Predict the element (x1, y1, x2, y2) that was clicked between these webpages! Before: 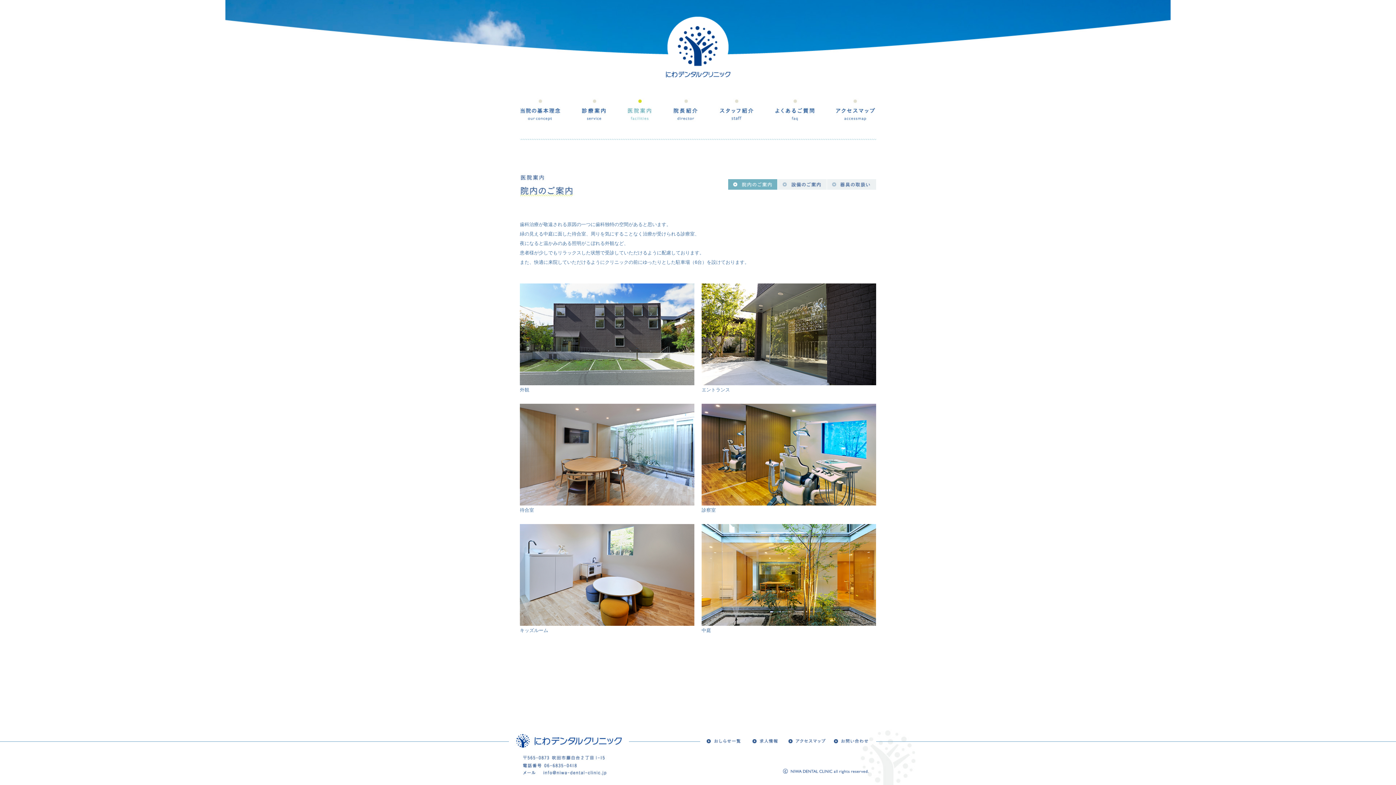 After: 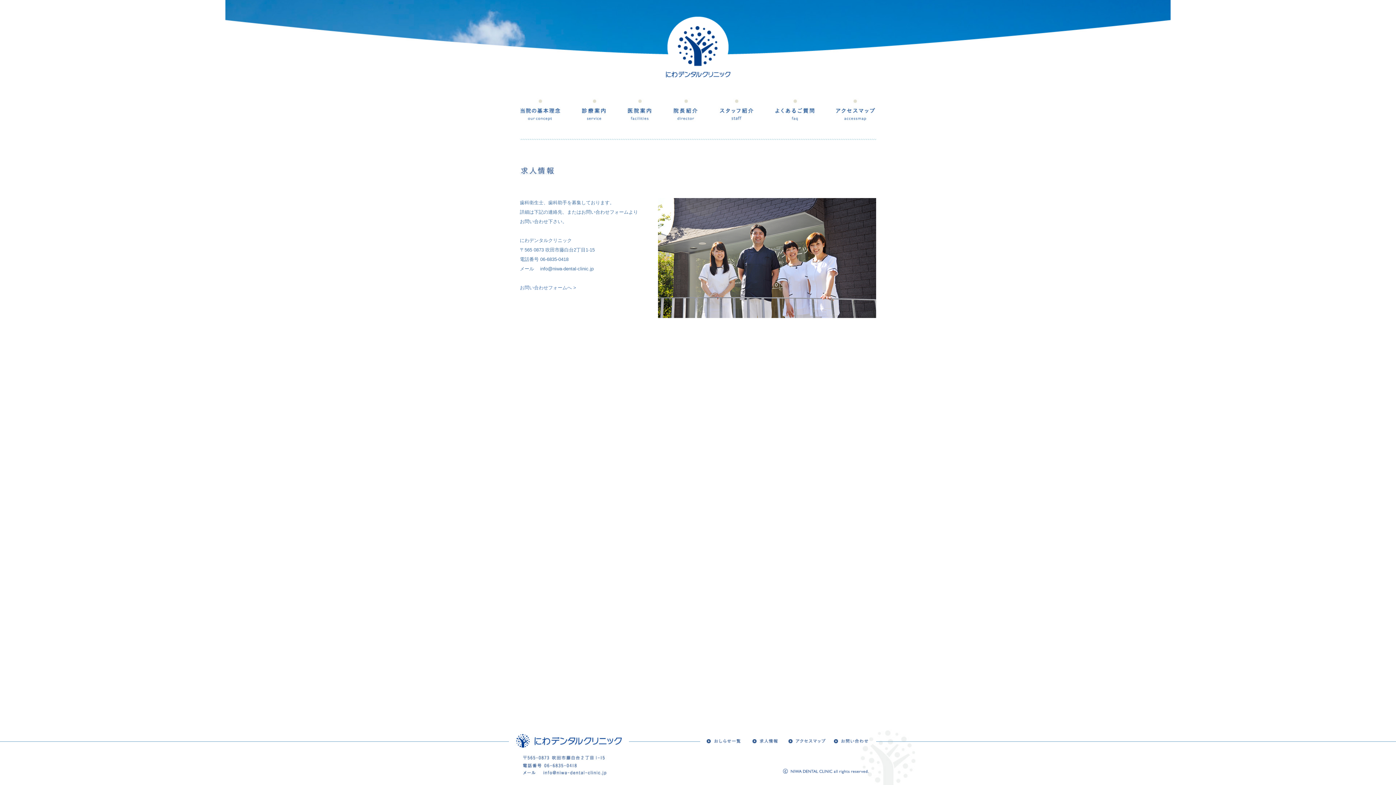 Action: bbox: (748, 737, 783, 742)